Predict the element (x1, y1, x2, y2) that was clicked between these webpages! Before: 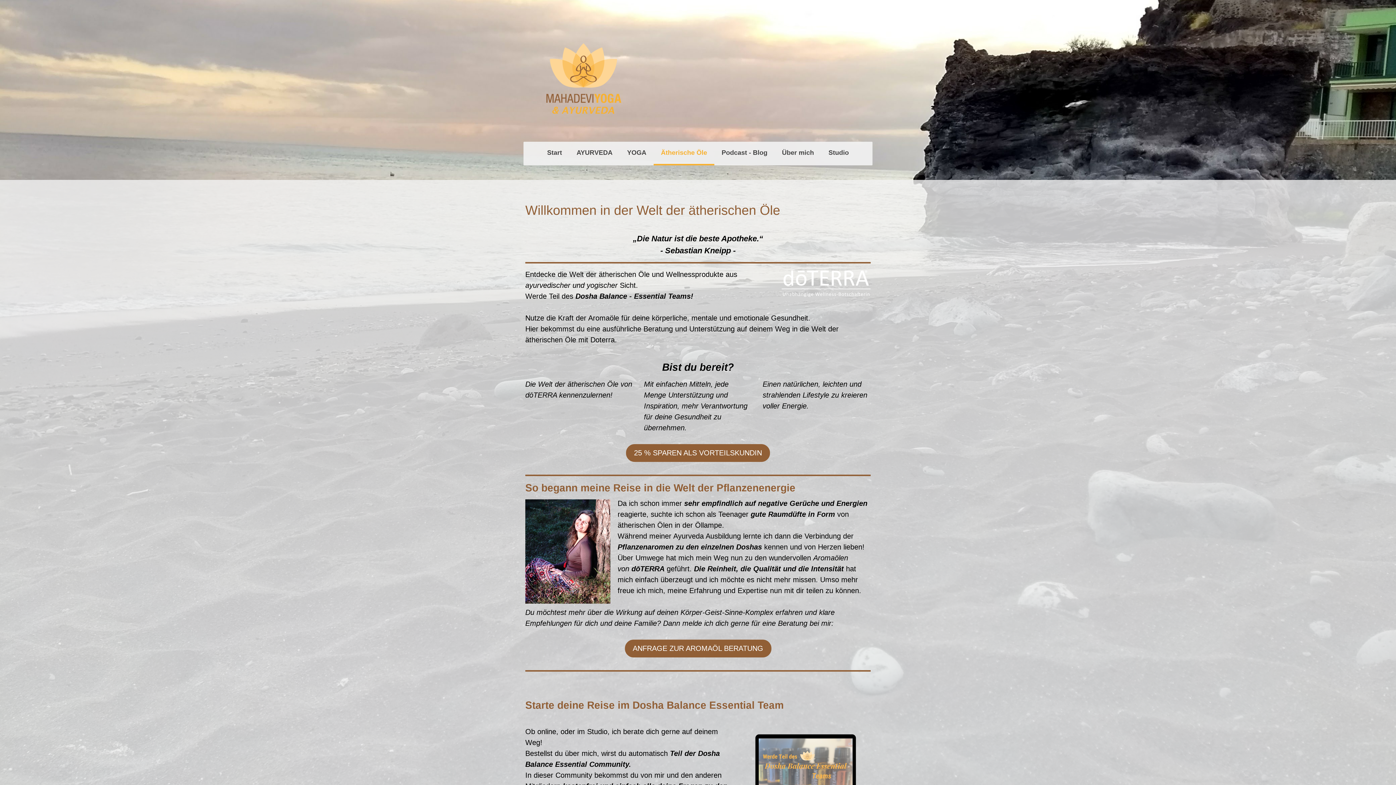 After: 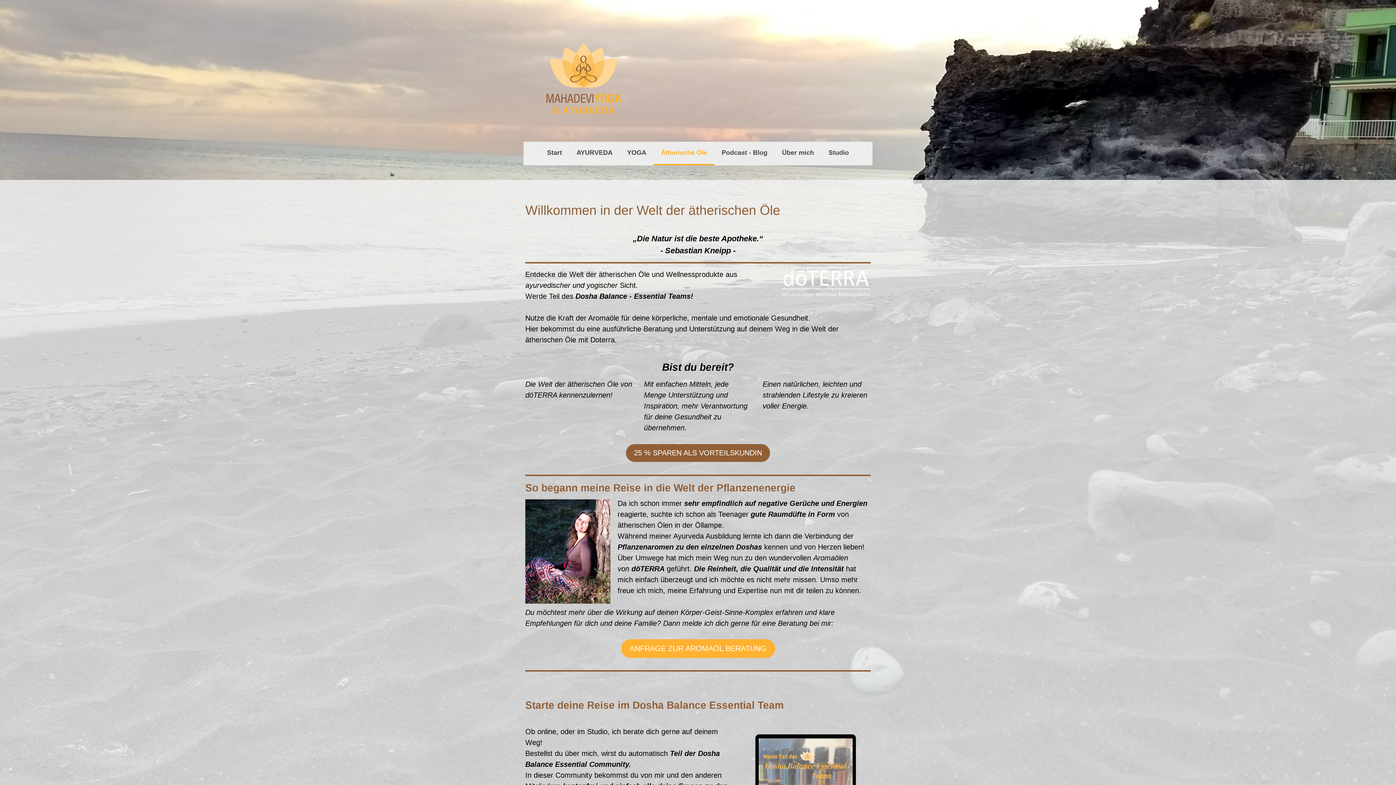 Action: bbox: (624, 640, 771, 657) label: ANFRAGE ZUR AROMAÖL BERATUNG